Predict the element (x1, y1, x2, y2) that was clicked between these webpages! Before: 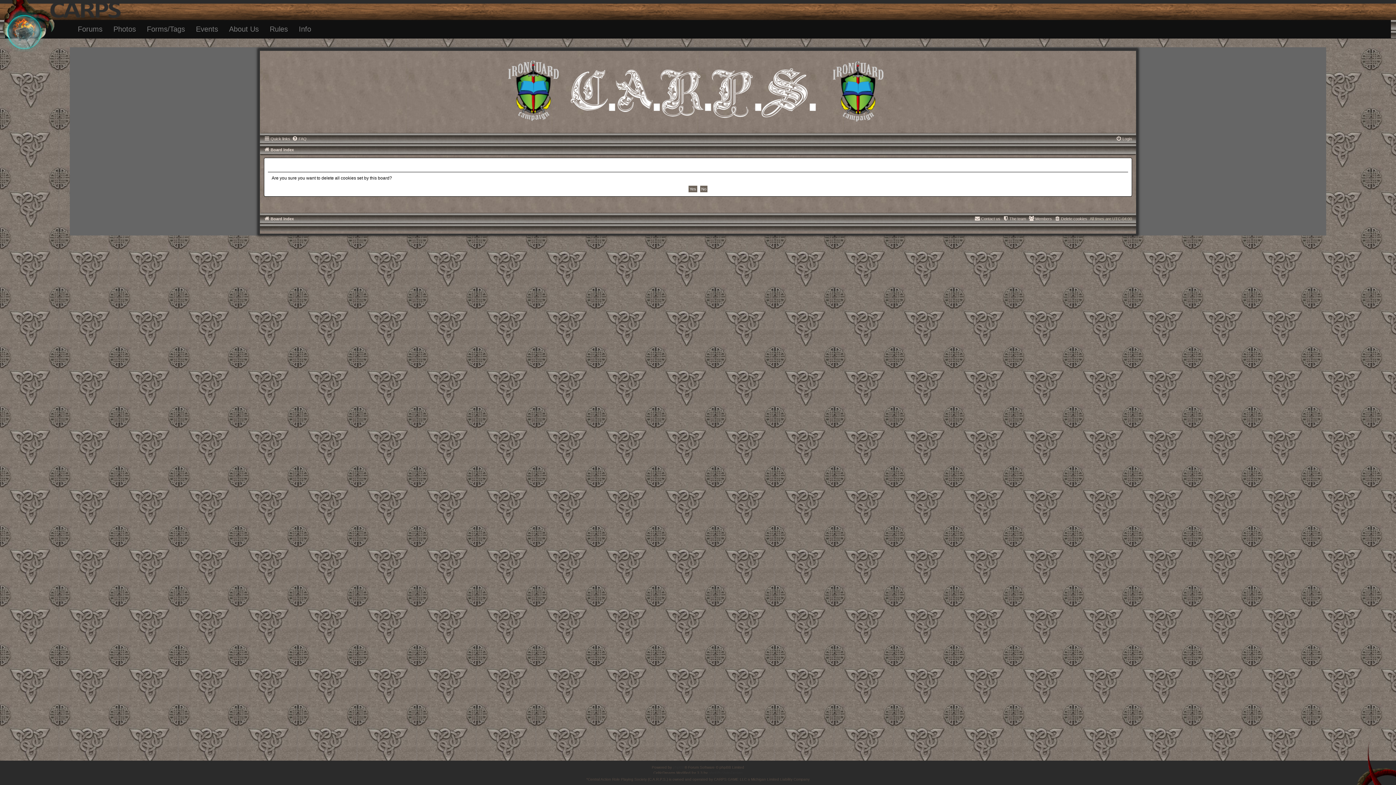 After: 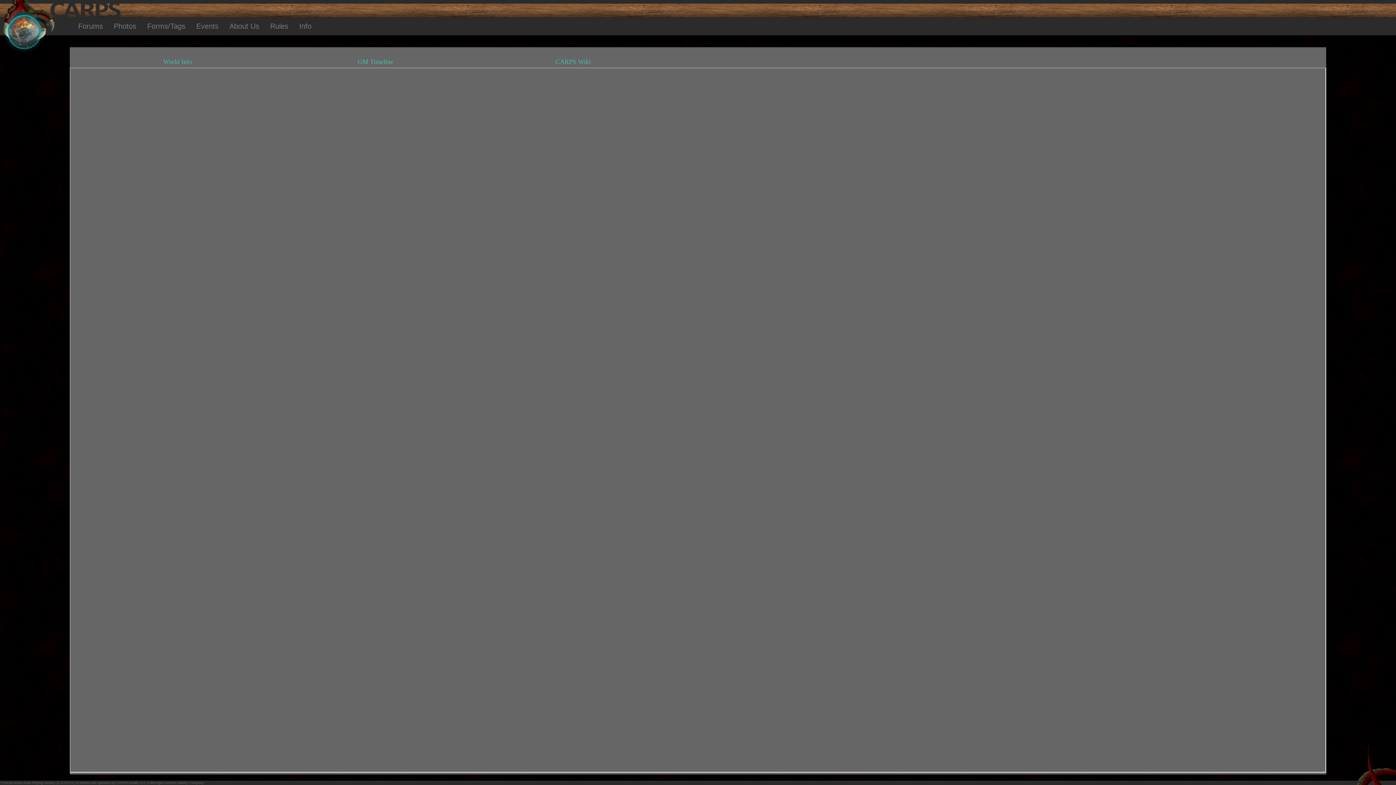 Action: bbox: (293, 20, 316, 38) label: Info